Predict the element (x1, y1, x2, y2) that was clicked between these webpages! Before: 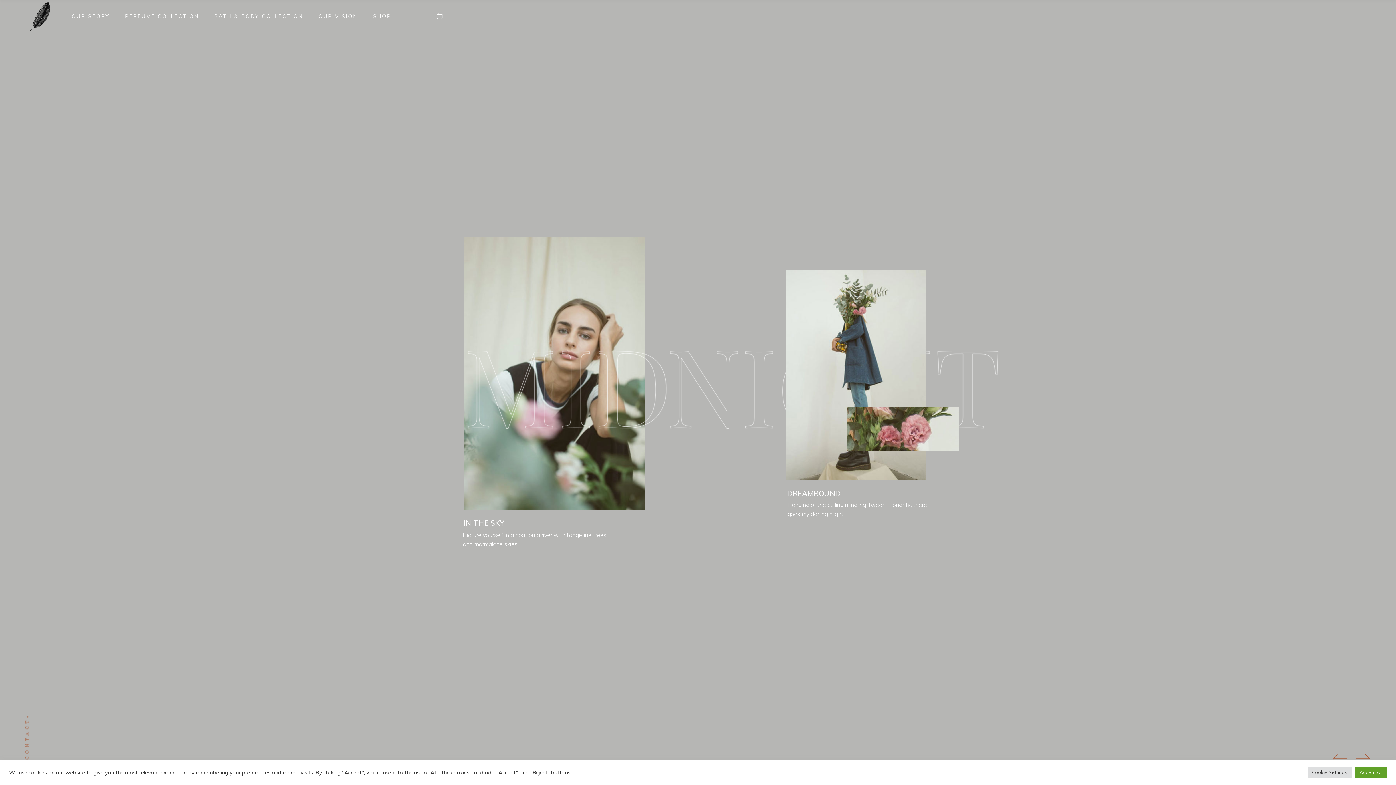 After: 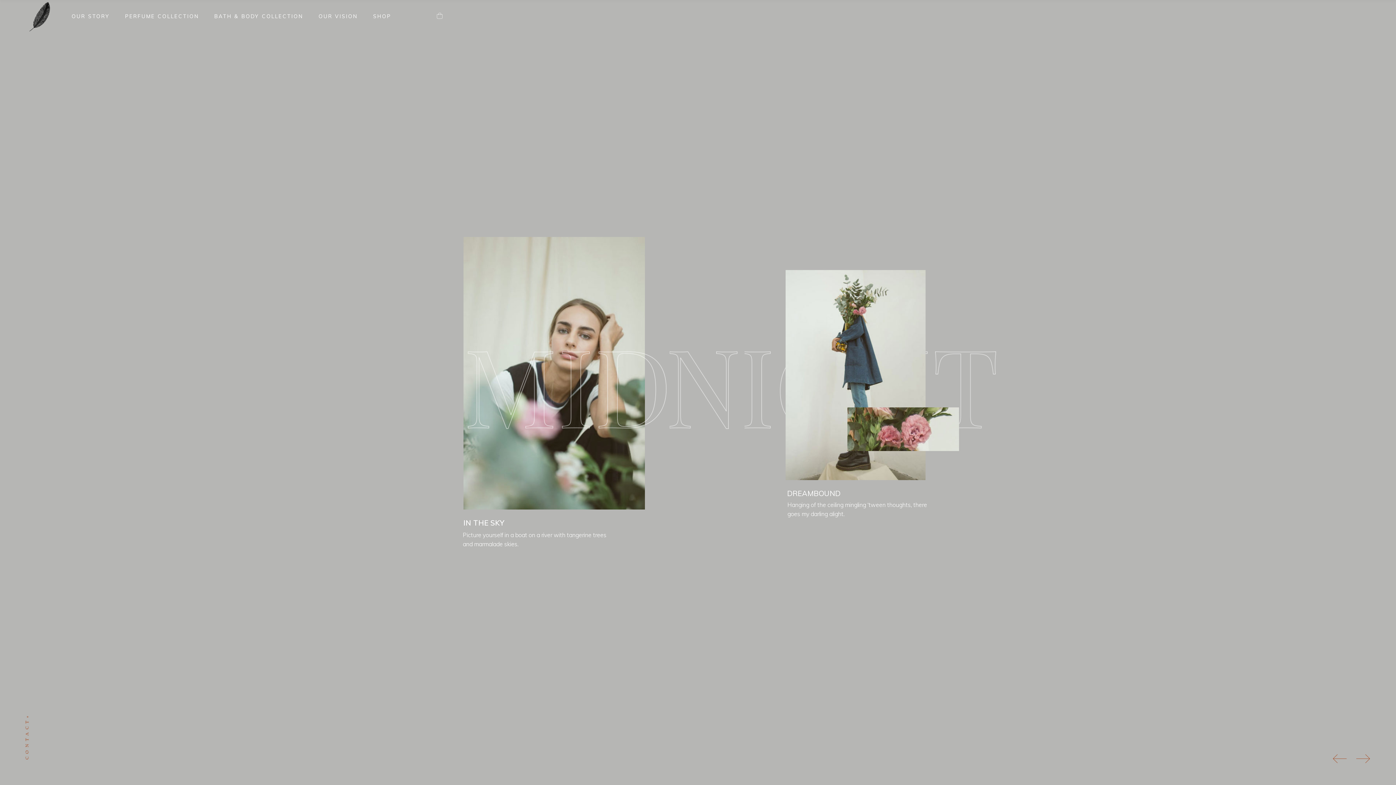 Action: label: Accept All bbox: (1355, 767, 1387, 778)